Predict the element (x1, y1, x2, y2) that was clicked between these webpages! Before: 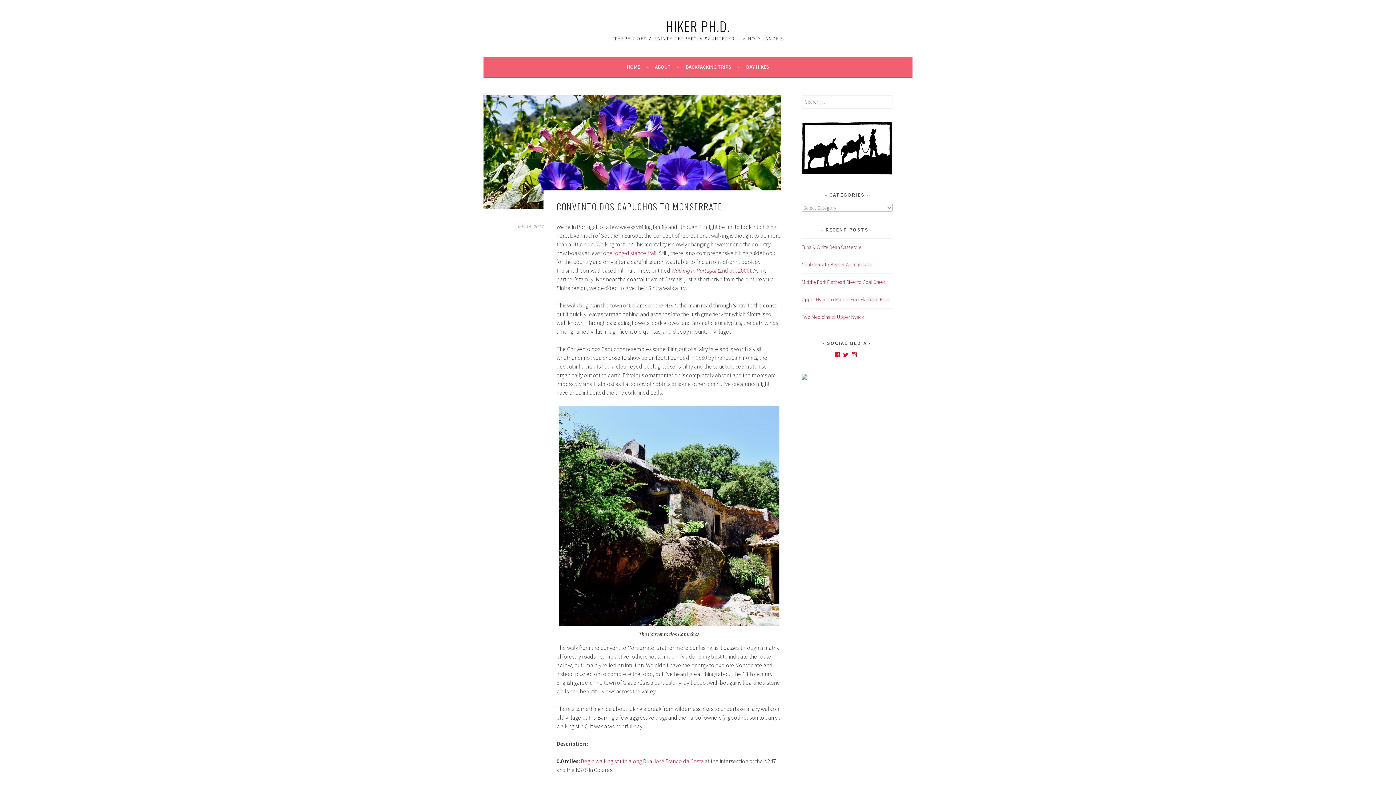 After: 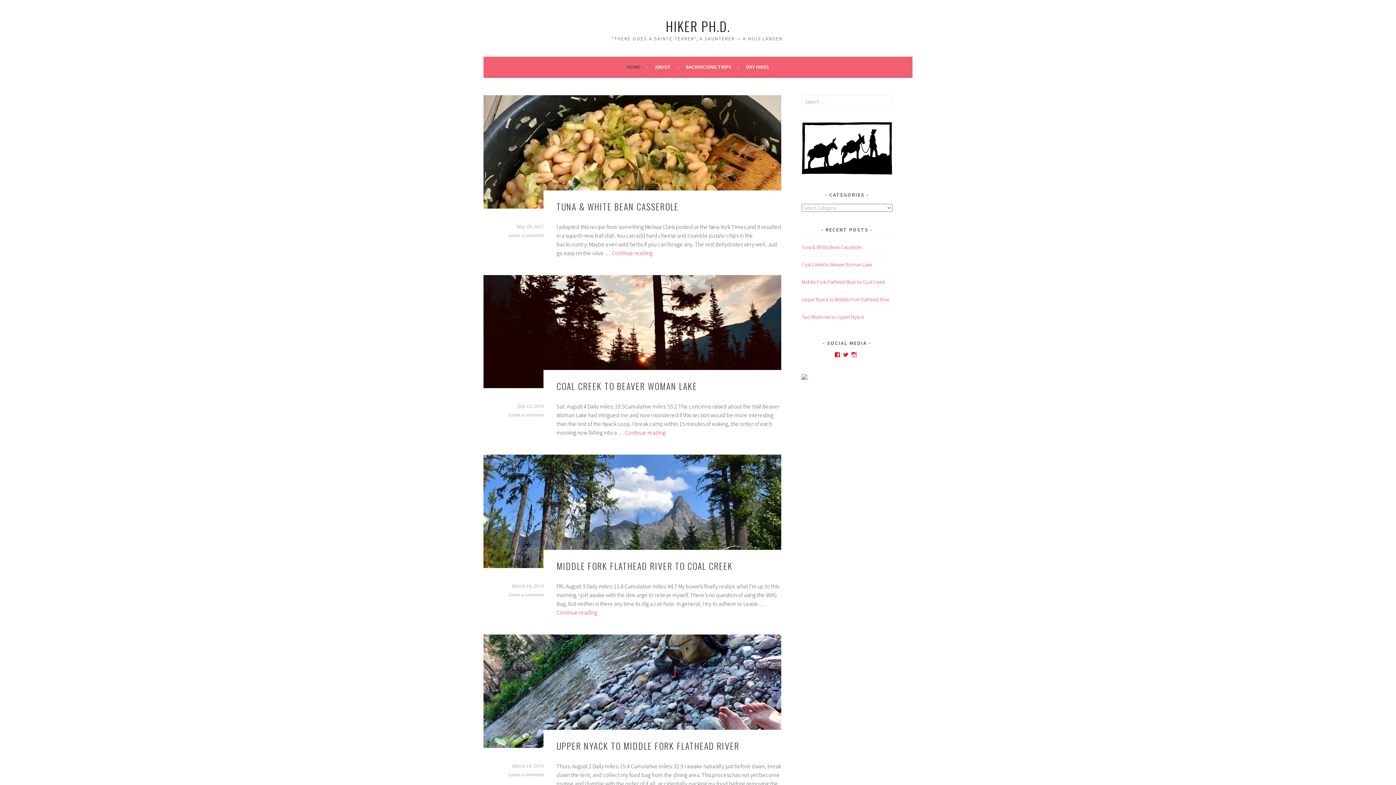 Action: bbox: (666, 16, 730, 35) label: HIKER PH.D.